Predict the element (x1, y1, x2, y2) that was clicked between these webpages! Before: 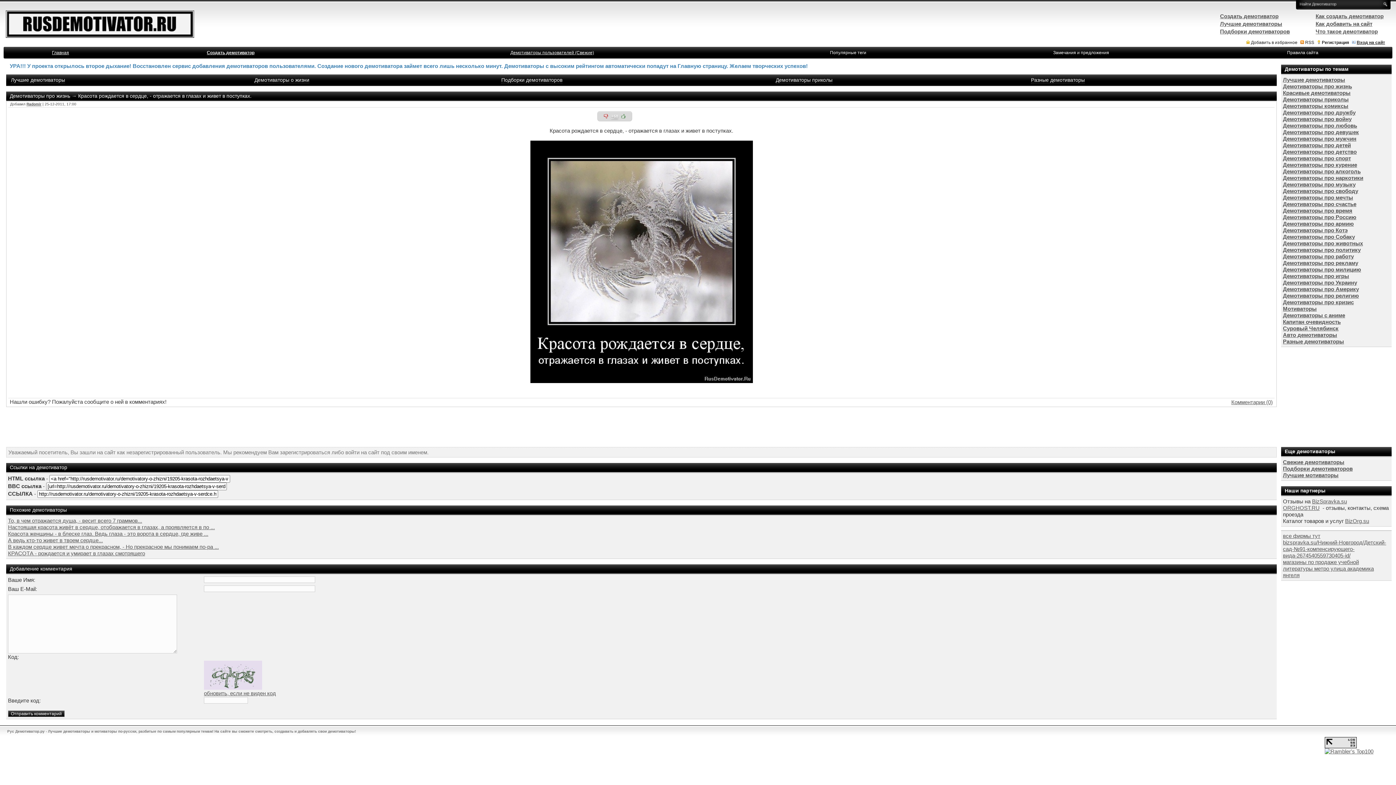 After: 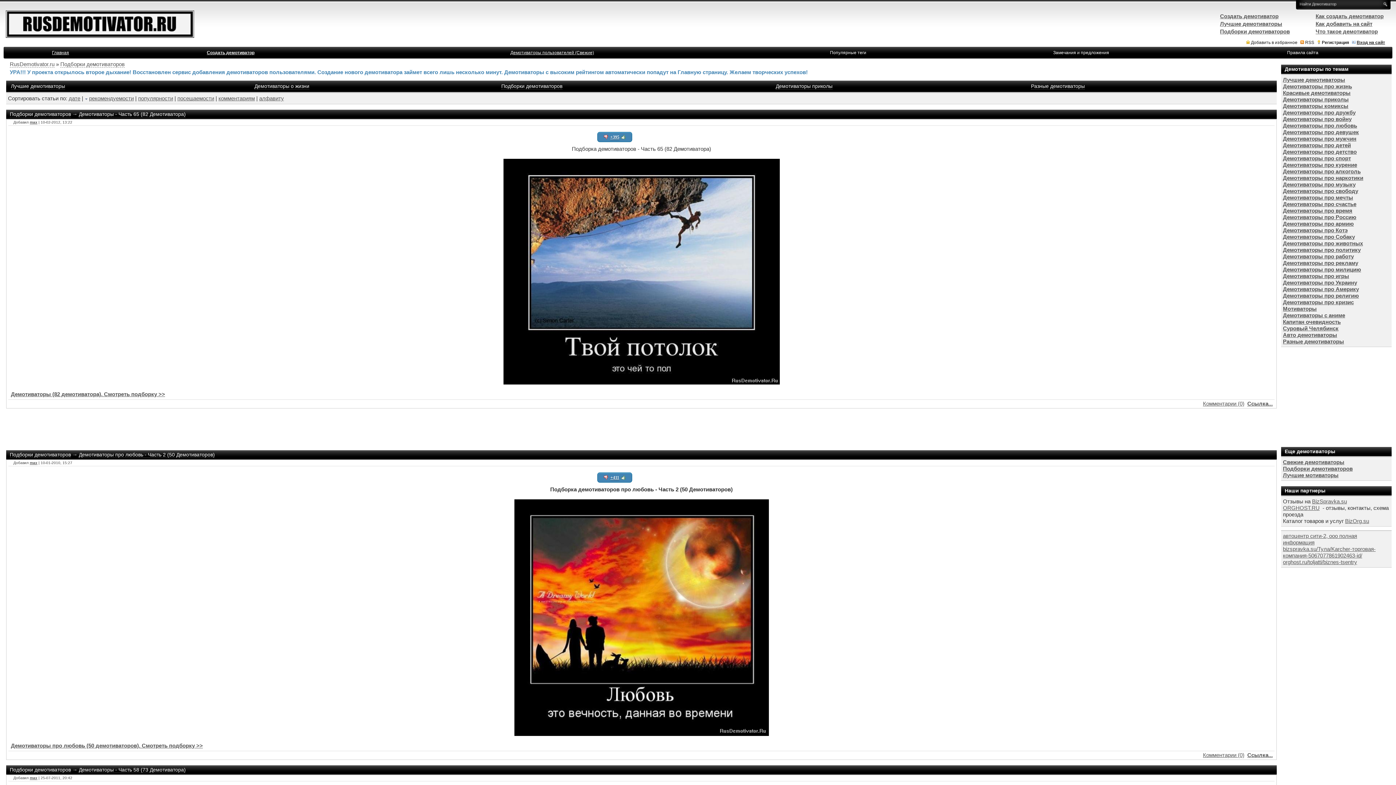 Action: bbox: (501, 77, 562, 83) label: Подборки демотиваторов